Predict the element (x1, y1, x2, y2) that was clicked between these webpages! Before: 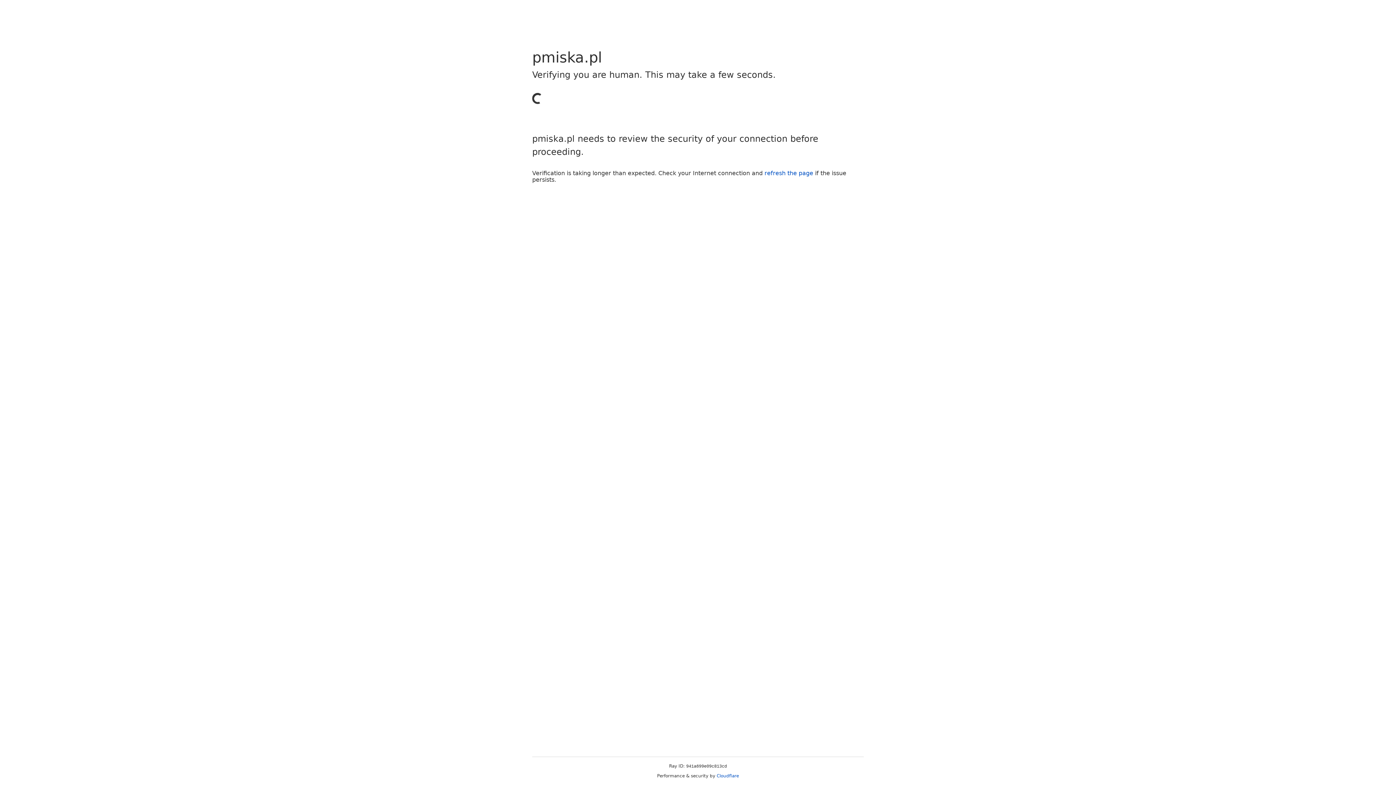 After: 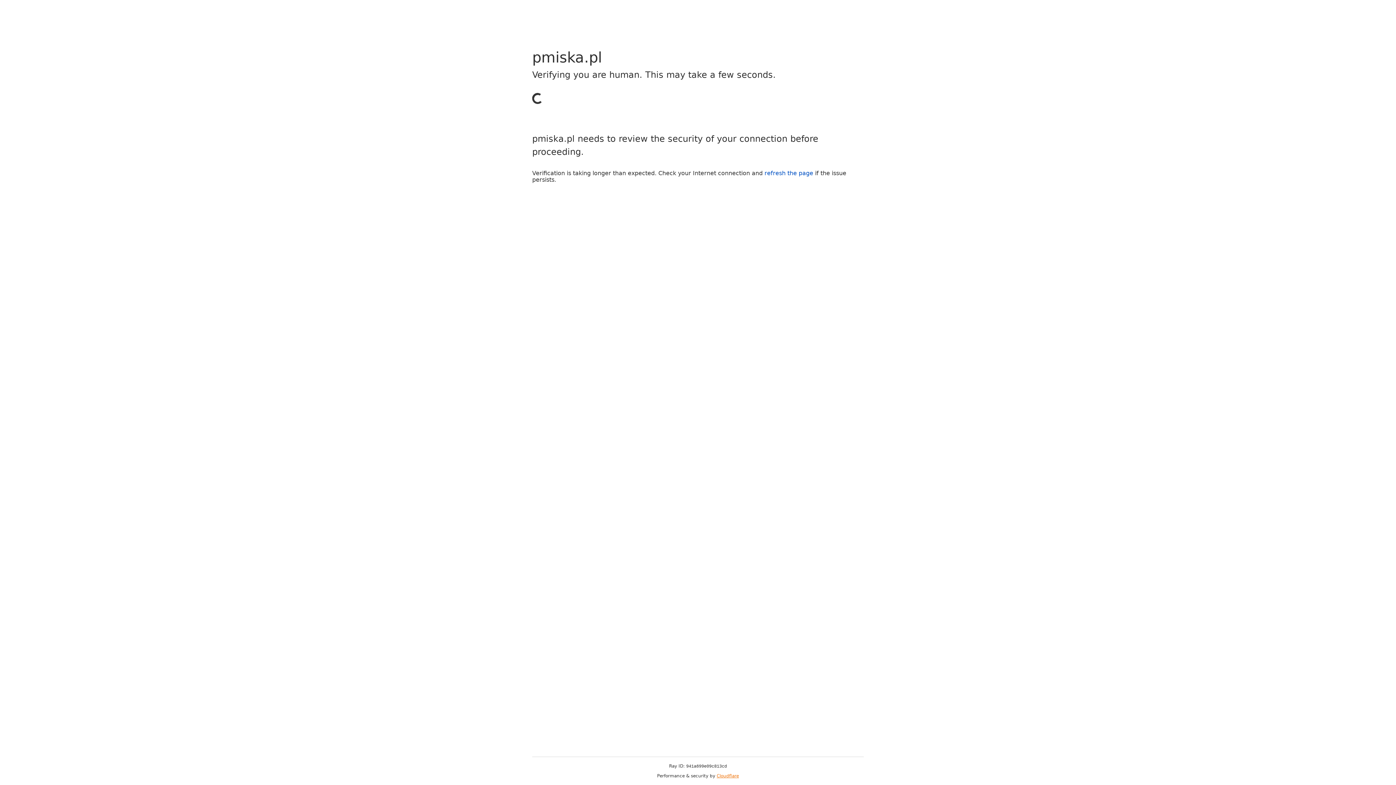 Action: label: Cloudflare bbox: (716, 773, 739, 778)